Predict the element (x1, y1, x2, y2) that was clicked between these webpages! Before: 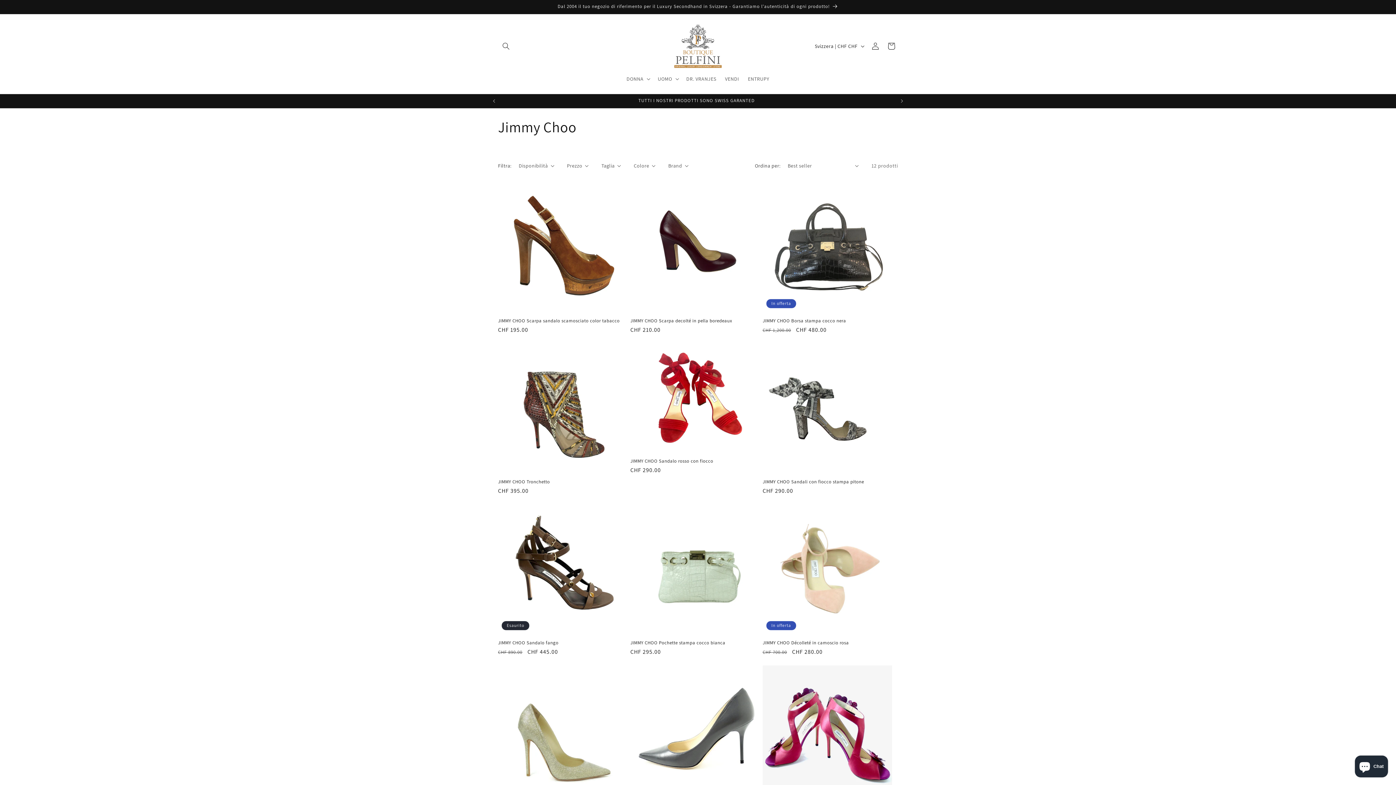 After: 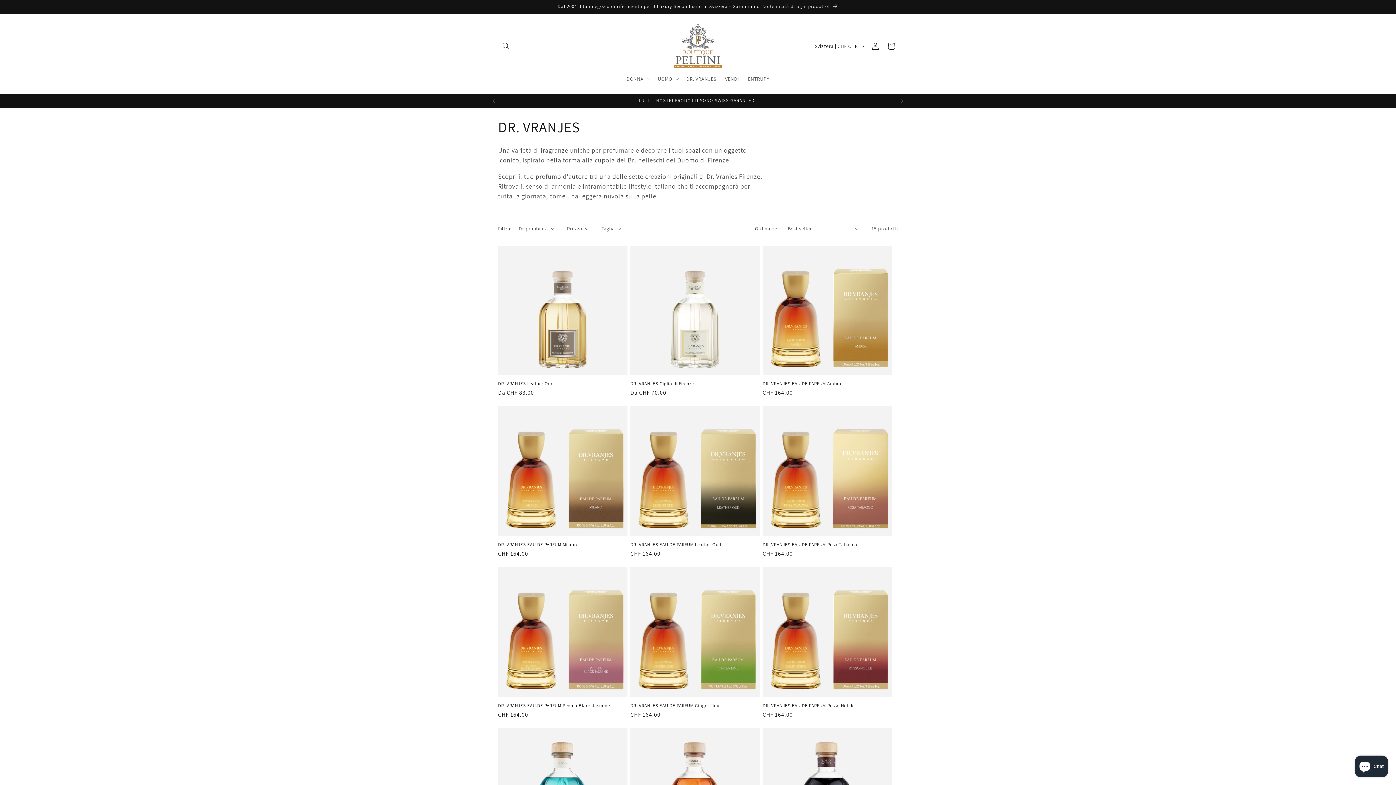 Action: label: DR. VRANJES bbox: (682, 71, 720, 86)